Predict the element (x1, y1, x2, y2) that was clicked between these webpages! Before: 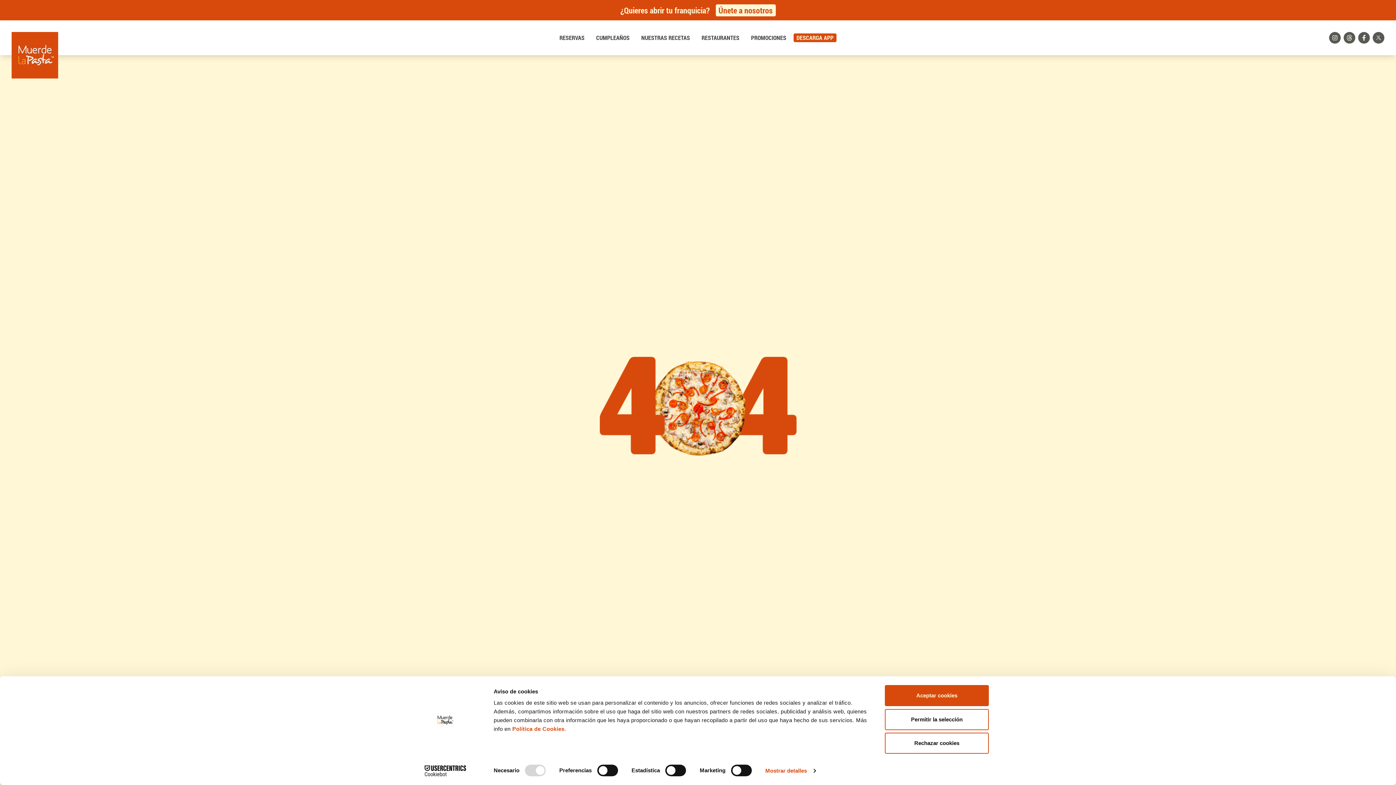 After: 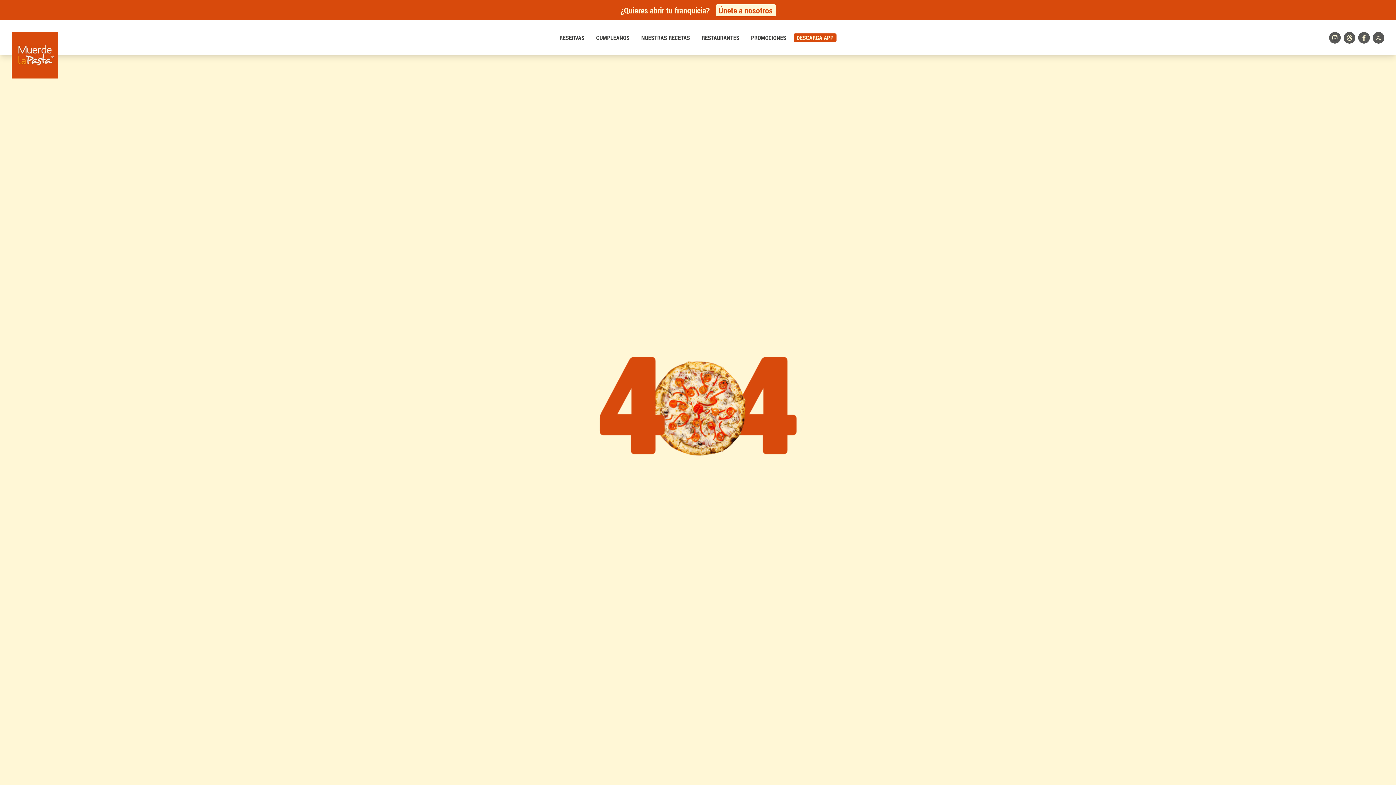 Action: label: Rechazar cookies bbox: (885, 733, 989, 754)